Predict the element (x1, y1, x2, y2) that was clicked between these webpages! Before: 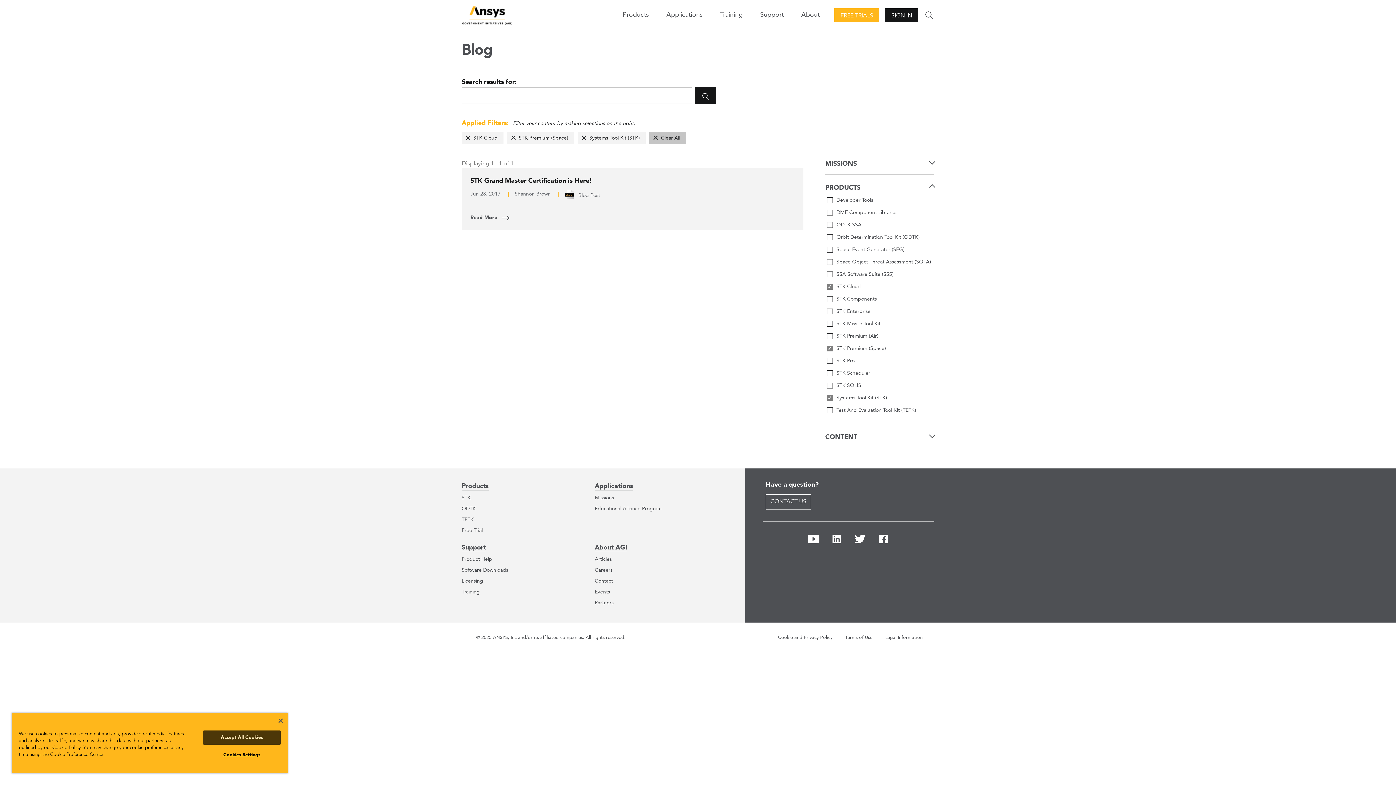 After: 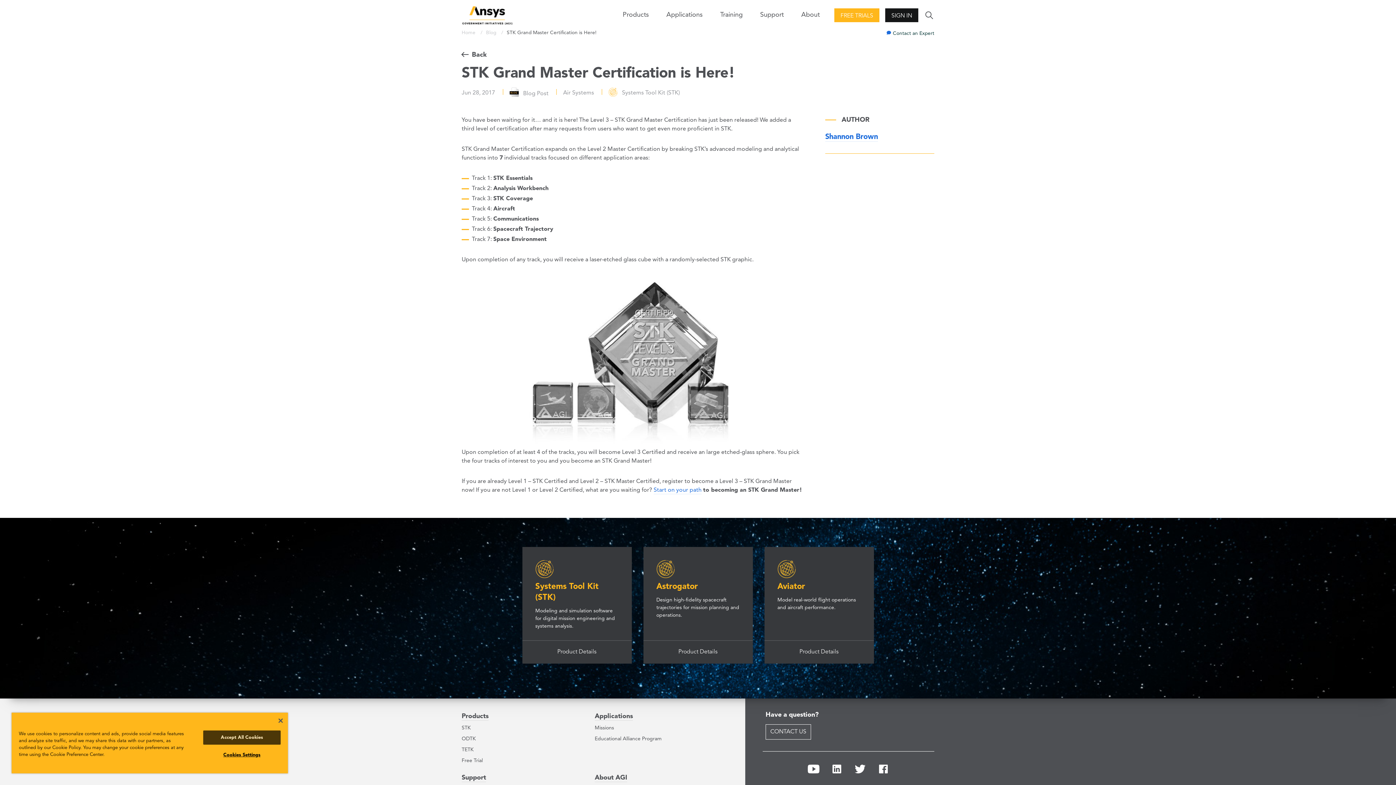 Action: bbox: (470, 177, 592, 184) label: STK Grand Master Certification is Here!